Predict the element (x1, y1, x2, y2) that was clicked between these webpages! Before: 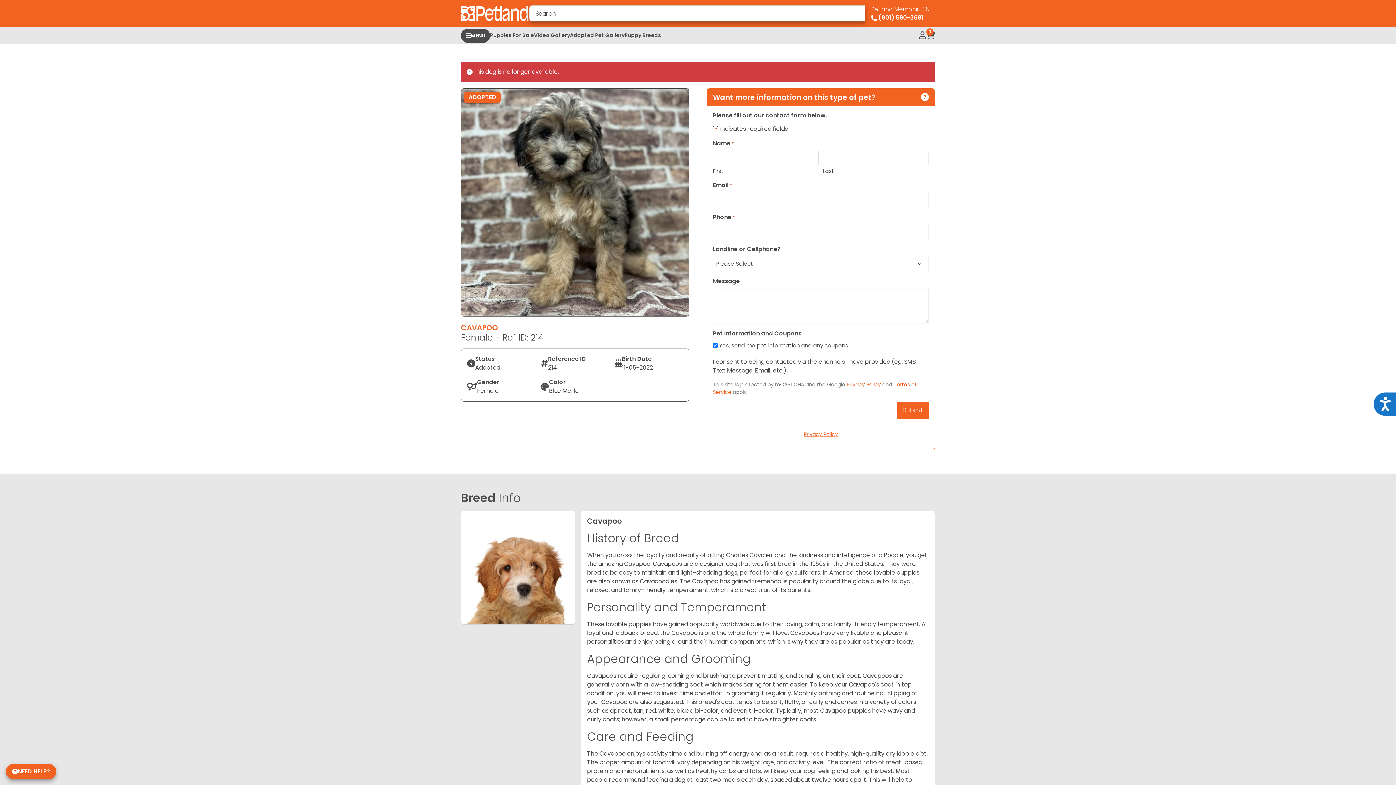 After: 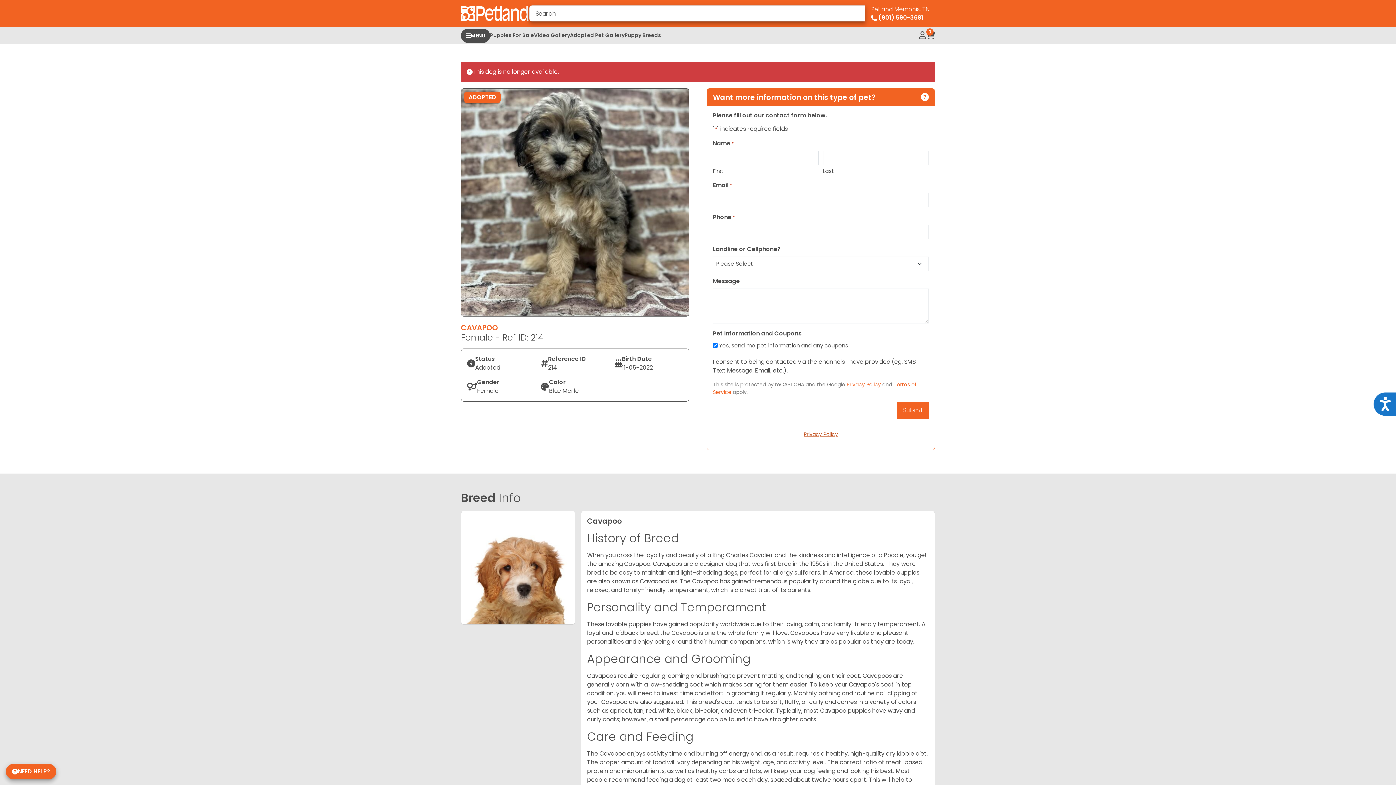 Action: label: Privacy Policy bbox: (804, 430, 838, 438)